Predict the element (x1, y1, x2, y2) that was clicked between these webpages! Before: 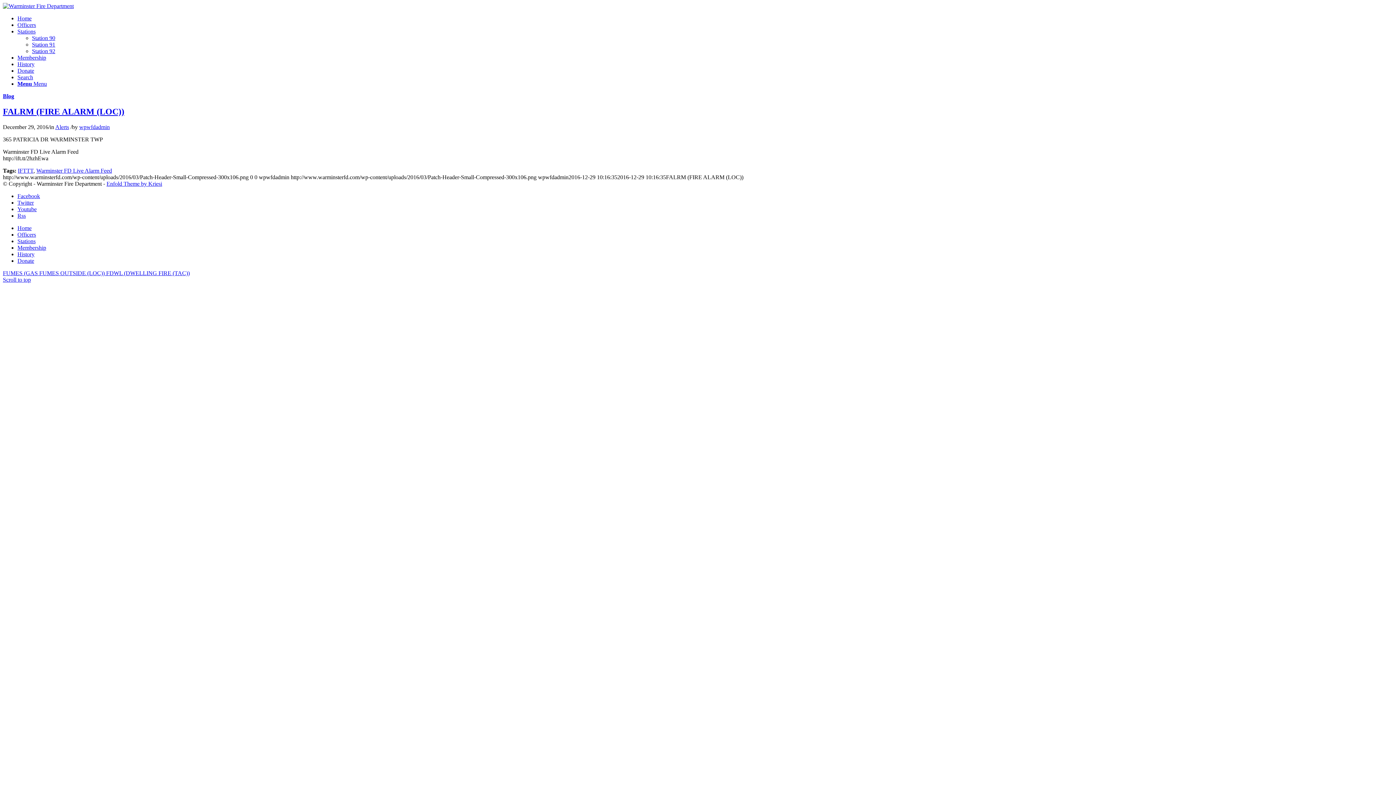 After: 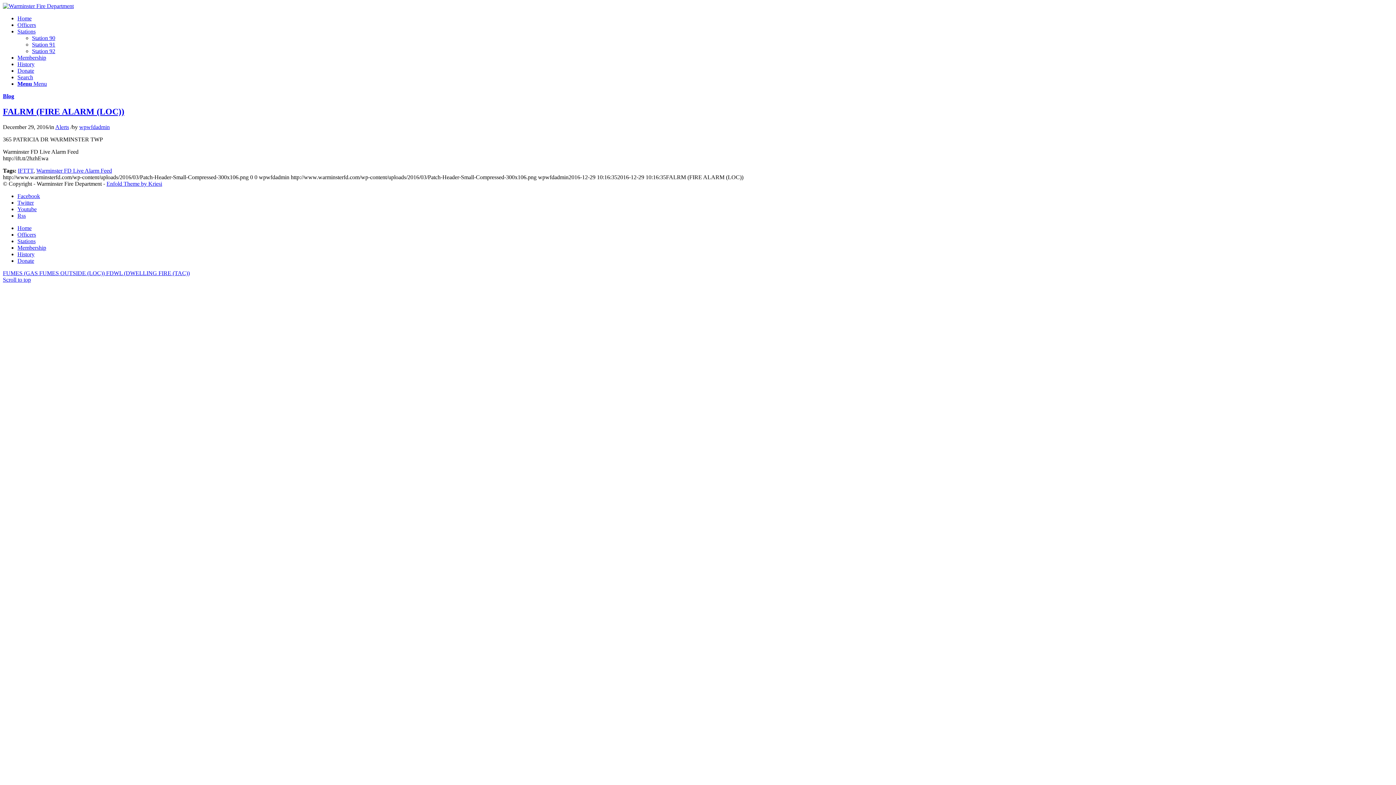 Action: label: Link to Youtube bbox: (17, 206, 36, 212)